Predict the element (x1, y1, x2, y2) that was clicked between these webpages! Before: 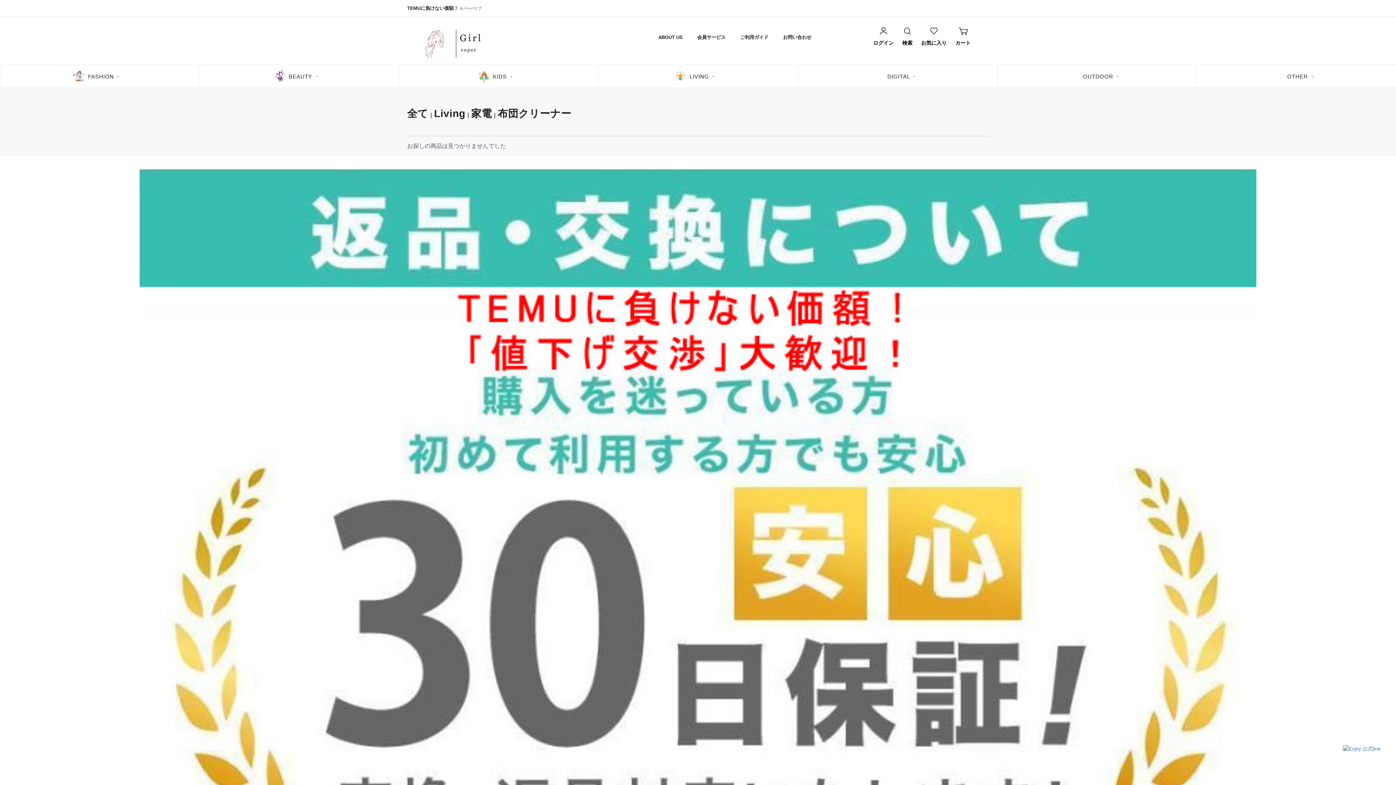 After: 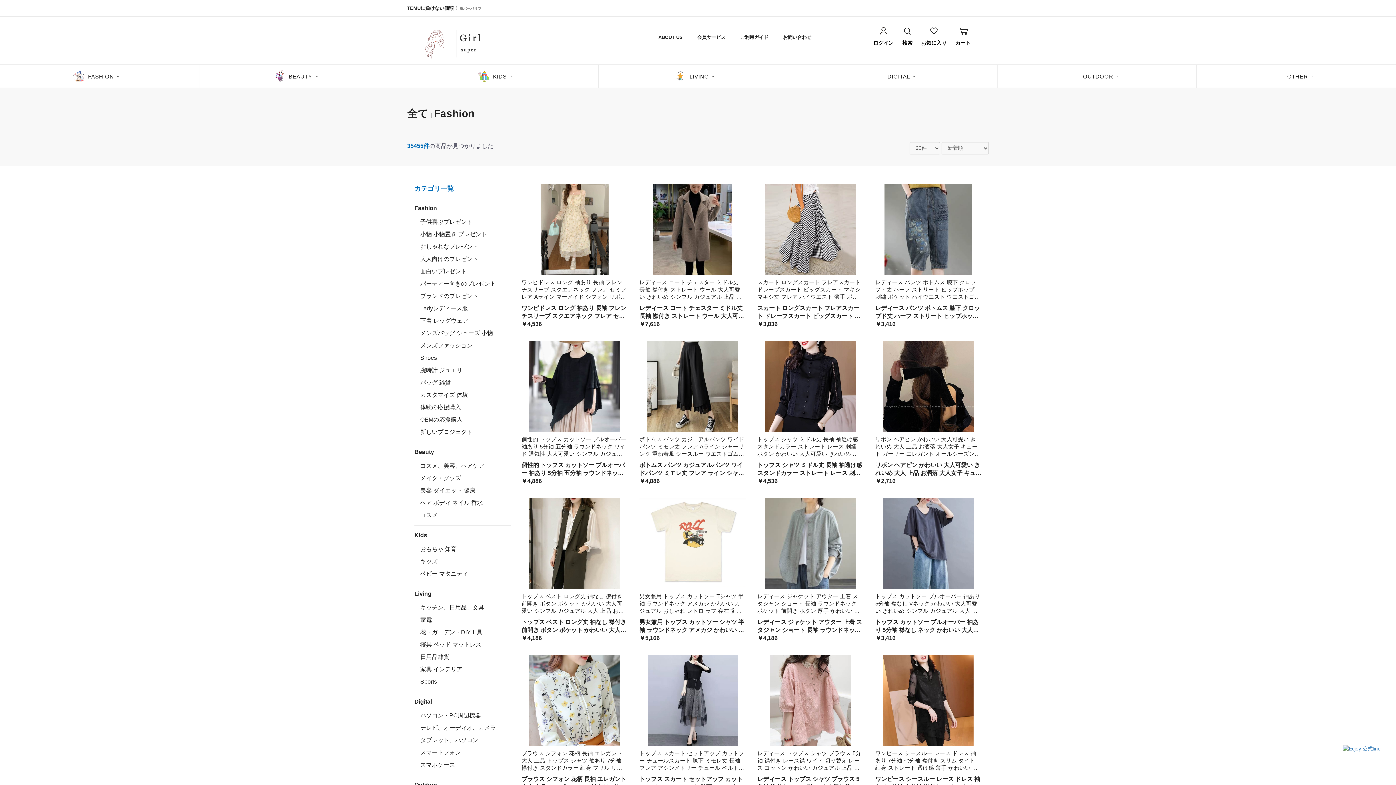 Action: bbox: (80, 64, 121, 87) label: FASHION